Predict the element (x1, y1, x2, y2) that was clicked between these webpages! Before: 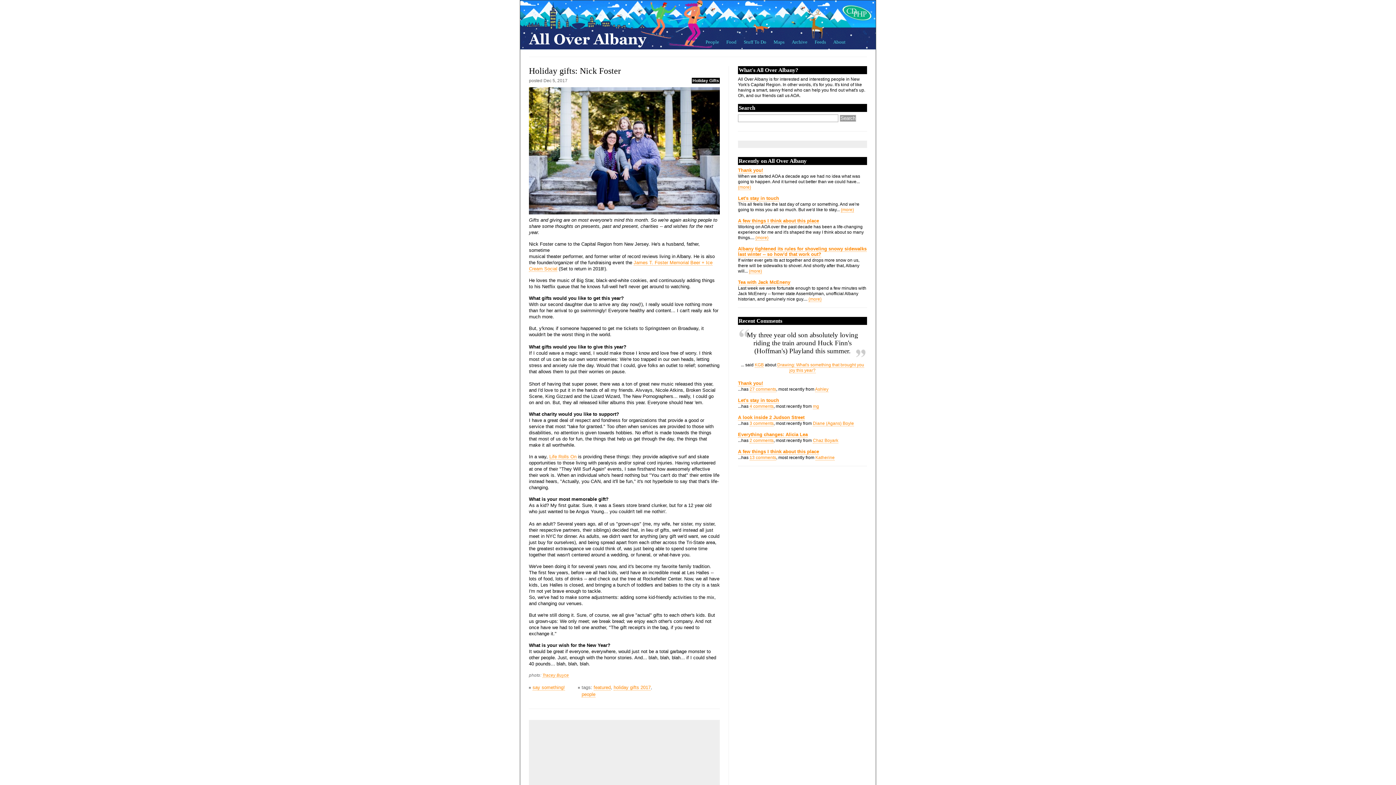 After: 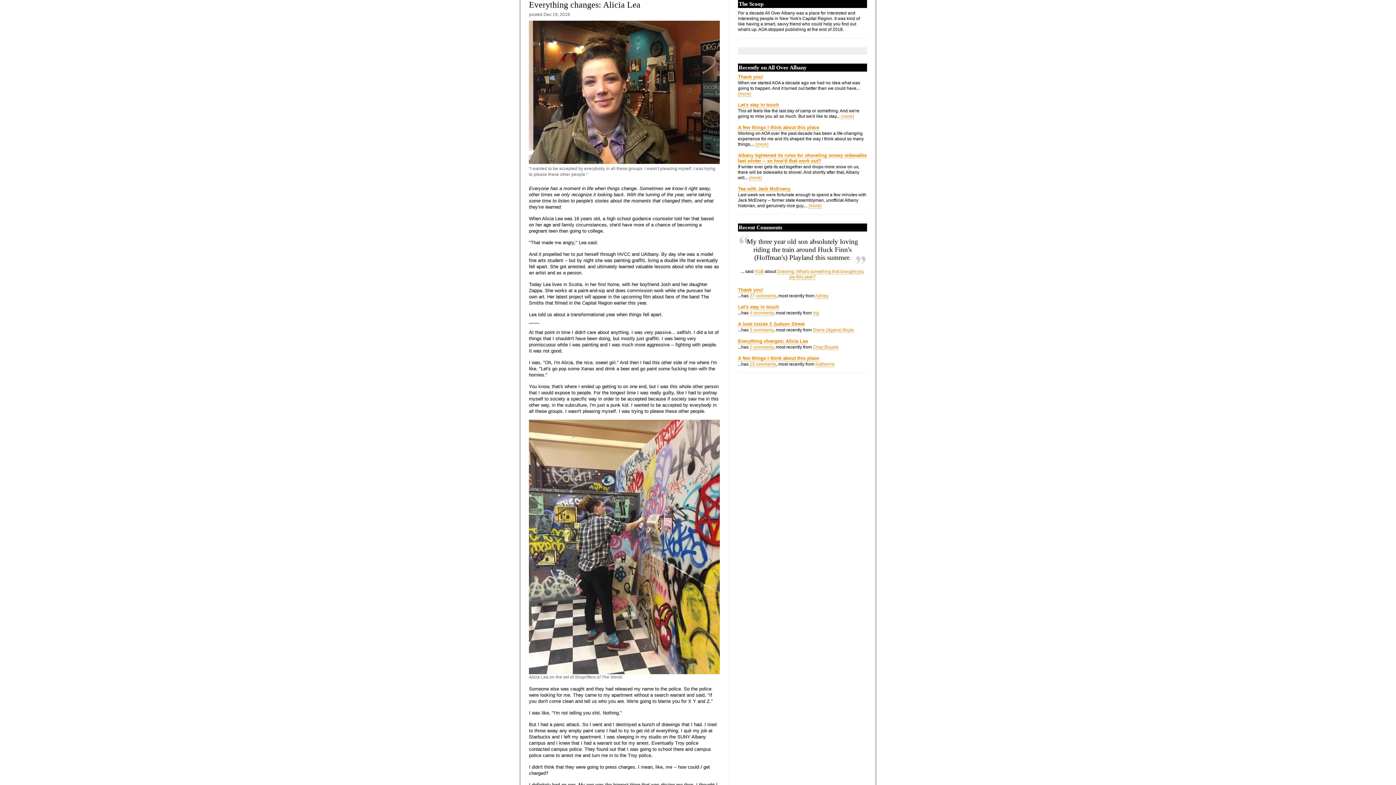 Action: bbox: (749, 438, 773, 443) label: 2 comments